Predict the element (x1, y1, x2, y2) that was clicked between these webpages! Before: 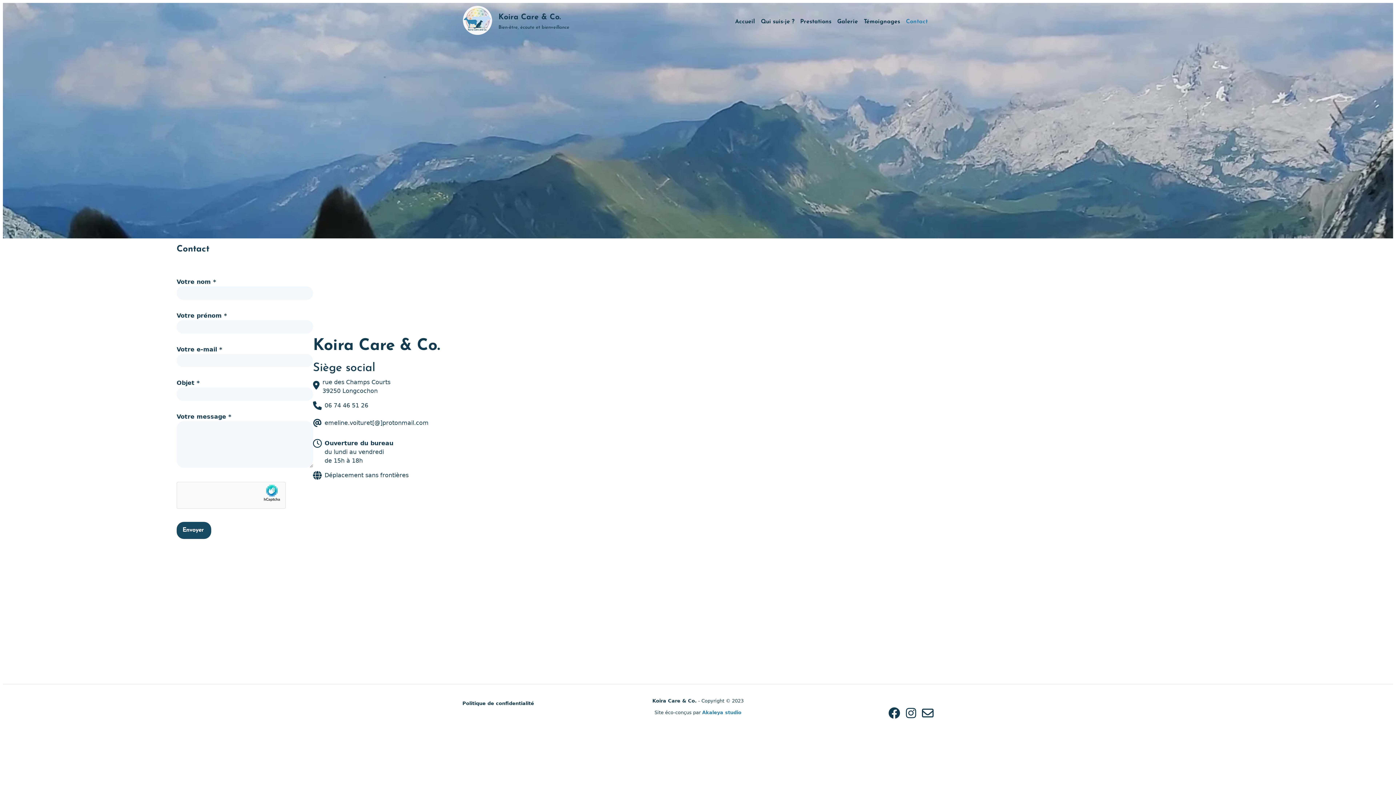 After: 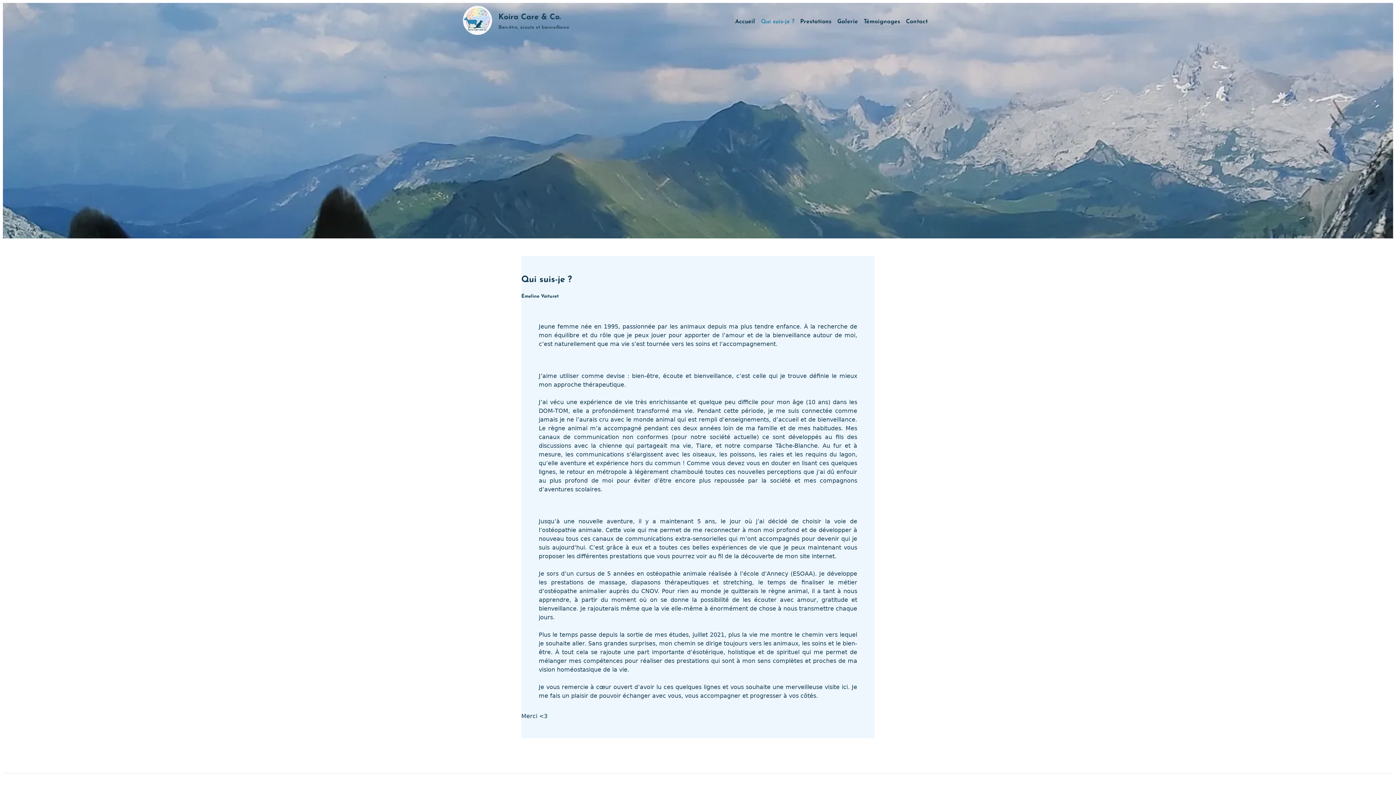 Action: label: Qui suis-je ? bbox: (761, 18, 800, 24)